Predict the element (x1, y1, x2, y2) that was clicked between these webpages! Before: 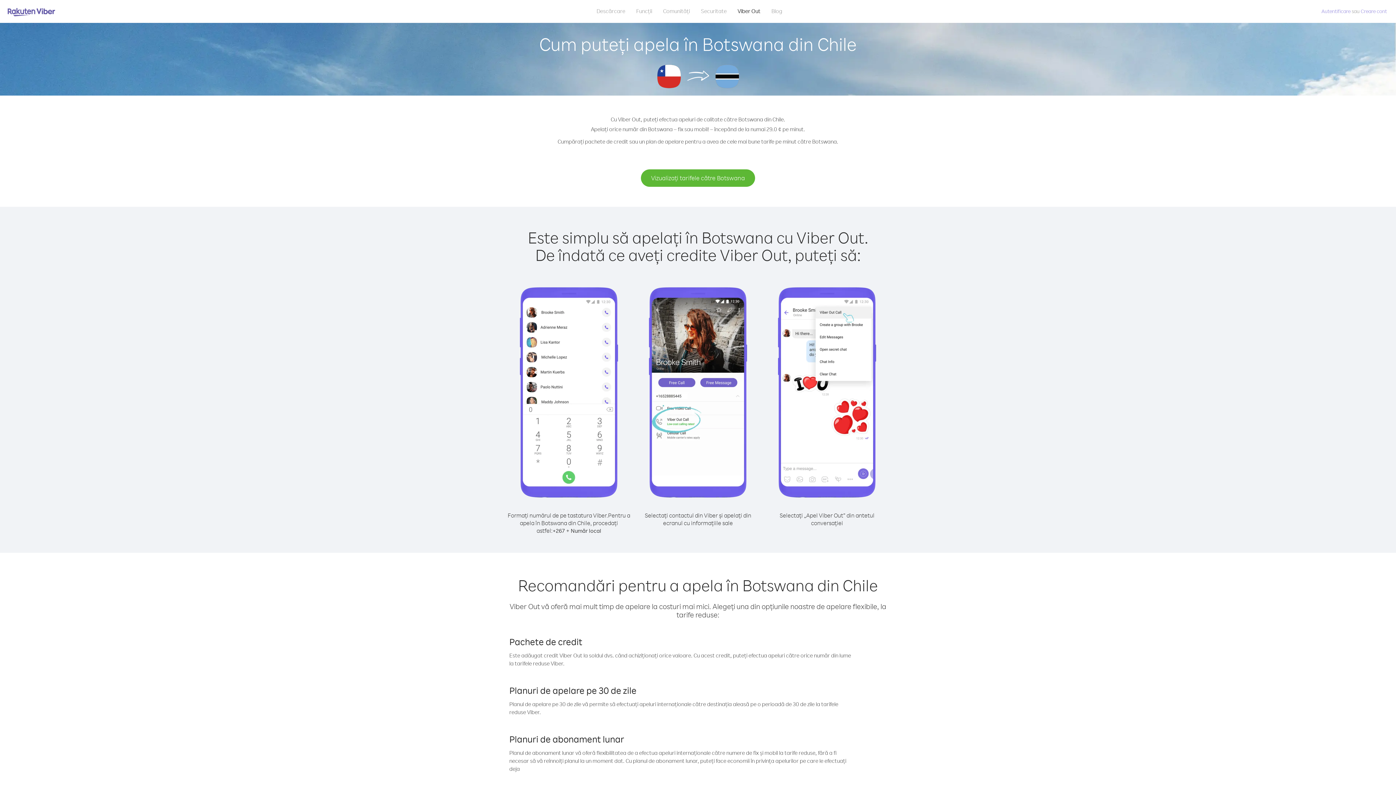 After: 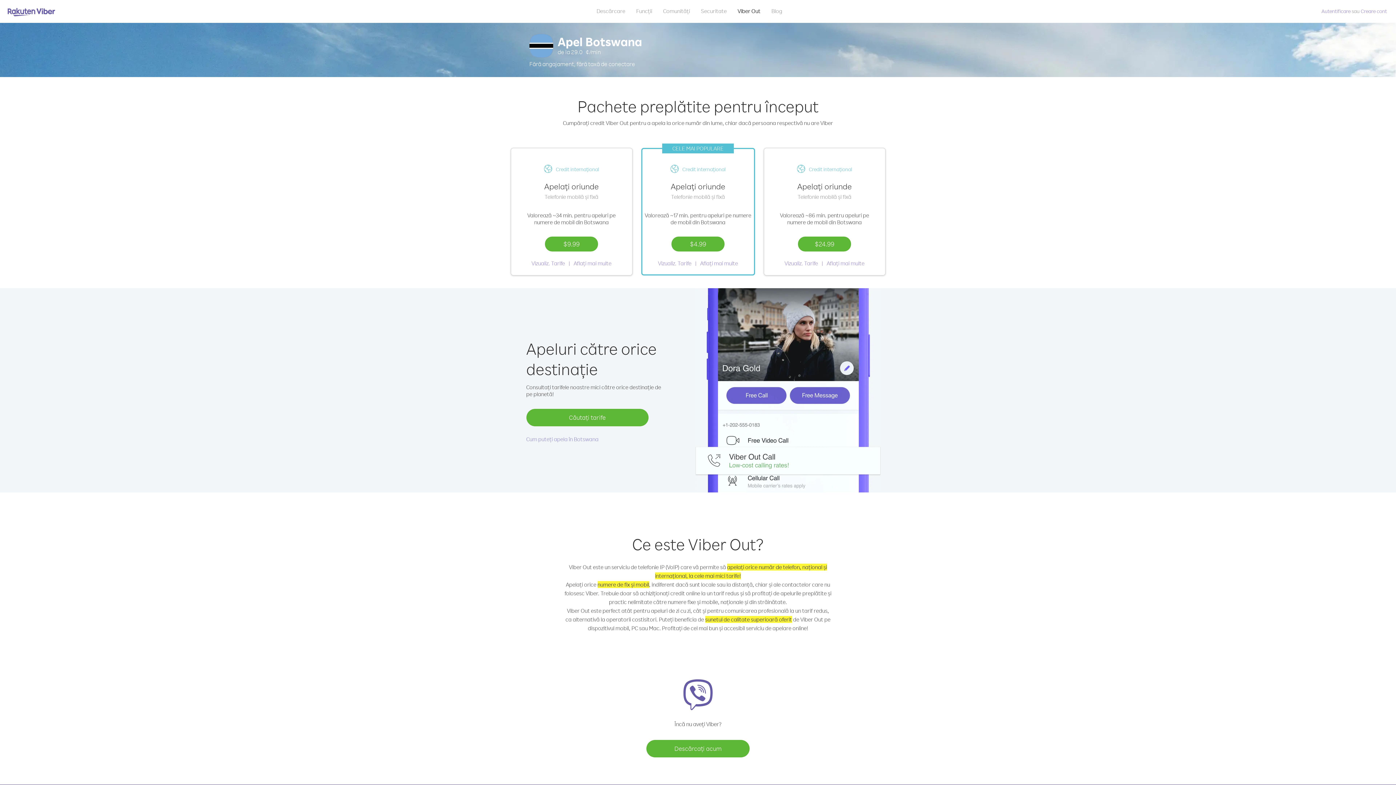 Action: bbox: (641, 169, 755, 186) label: Vizualizați tarifele către Botswana